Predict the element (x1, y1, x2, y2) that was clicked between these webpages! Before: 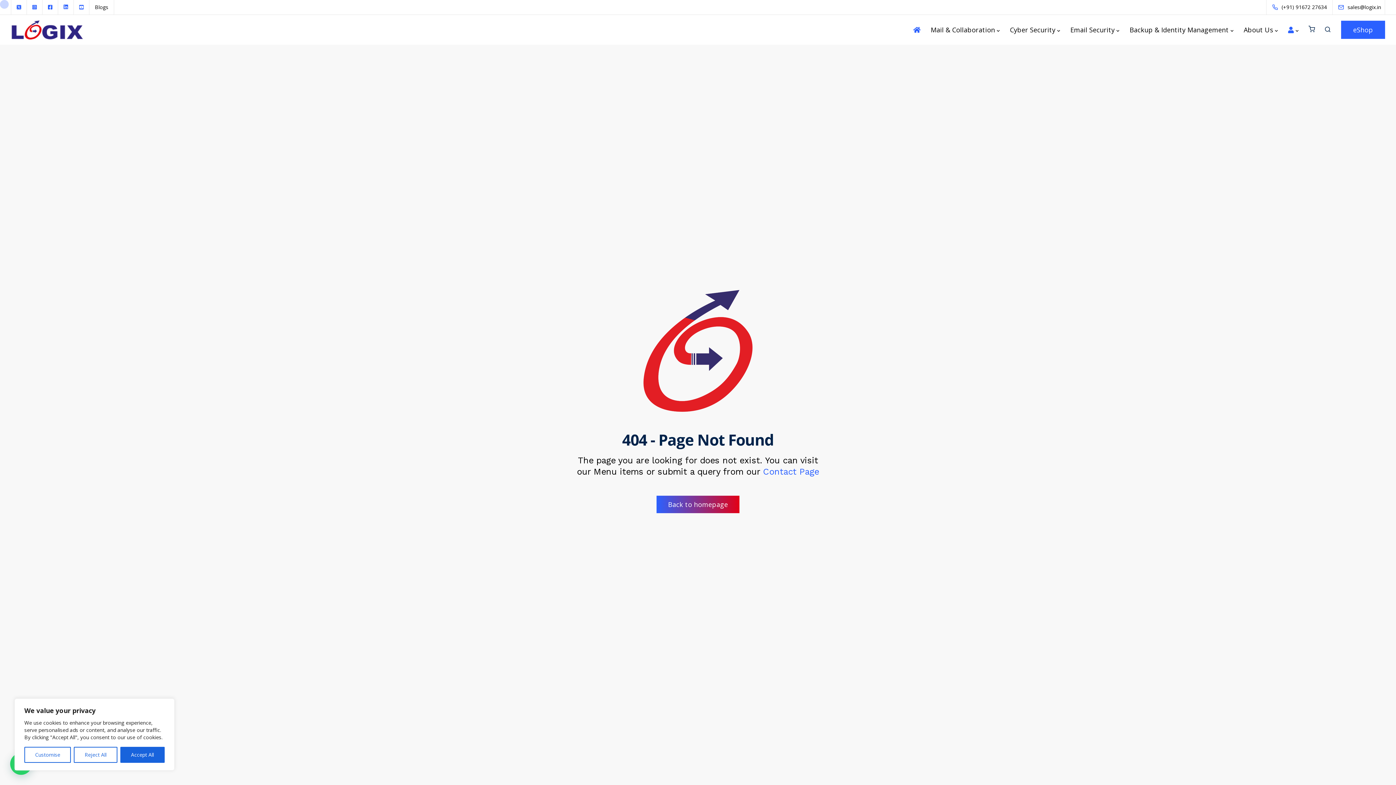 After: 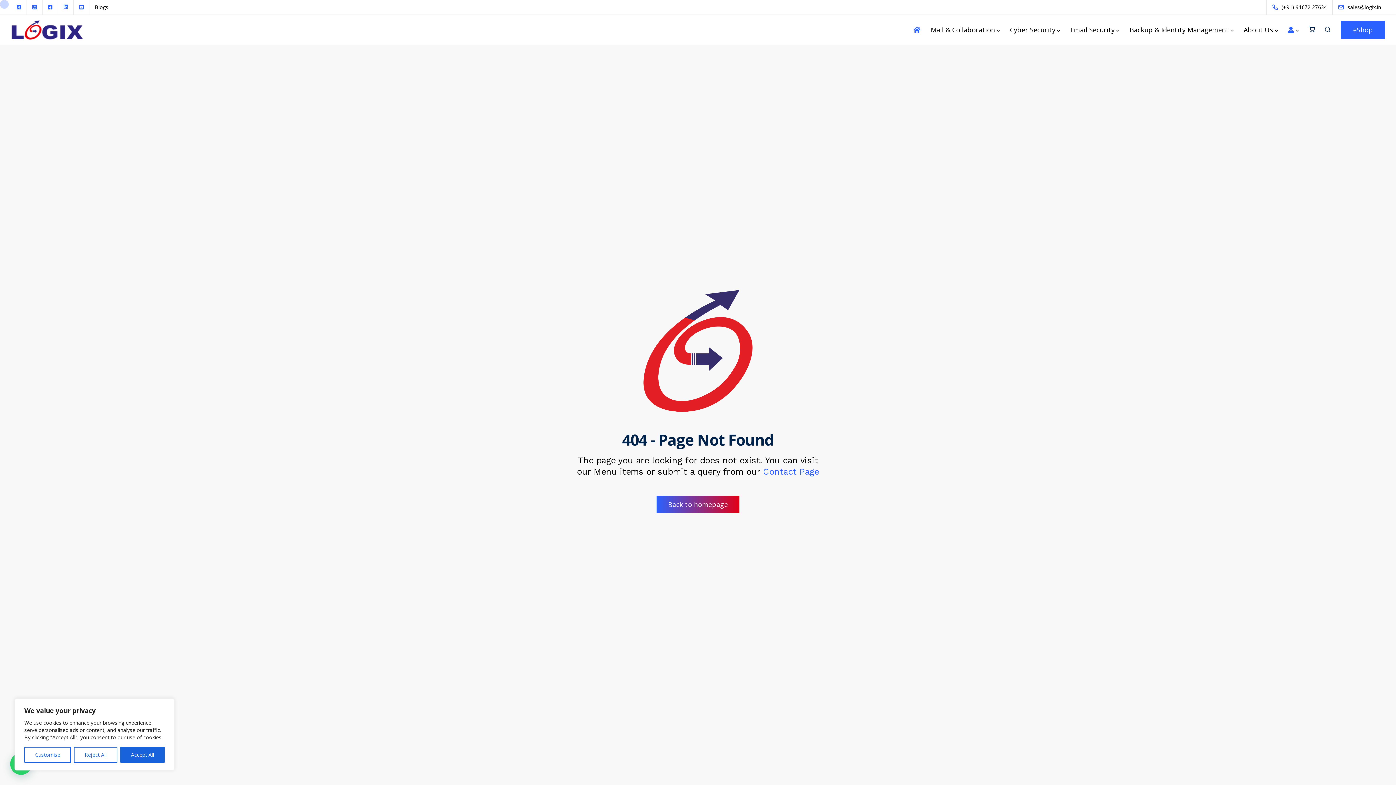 Action: bbox: (16, 3, 21, 10)